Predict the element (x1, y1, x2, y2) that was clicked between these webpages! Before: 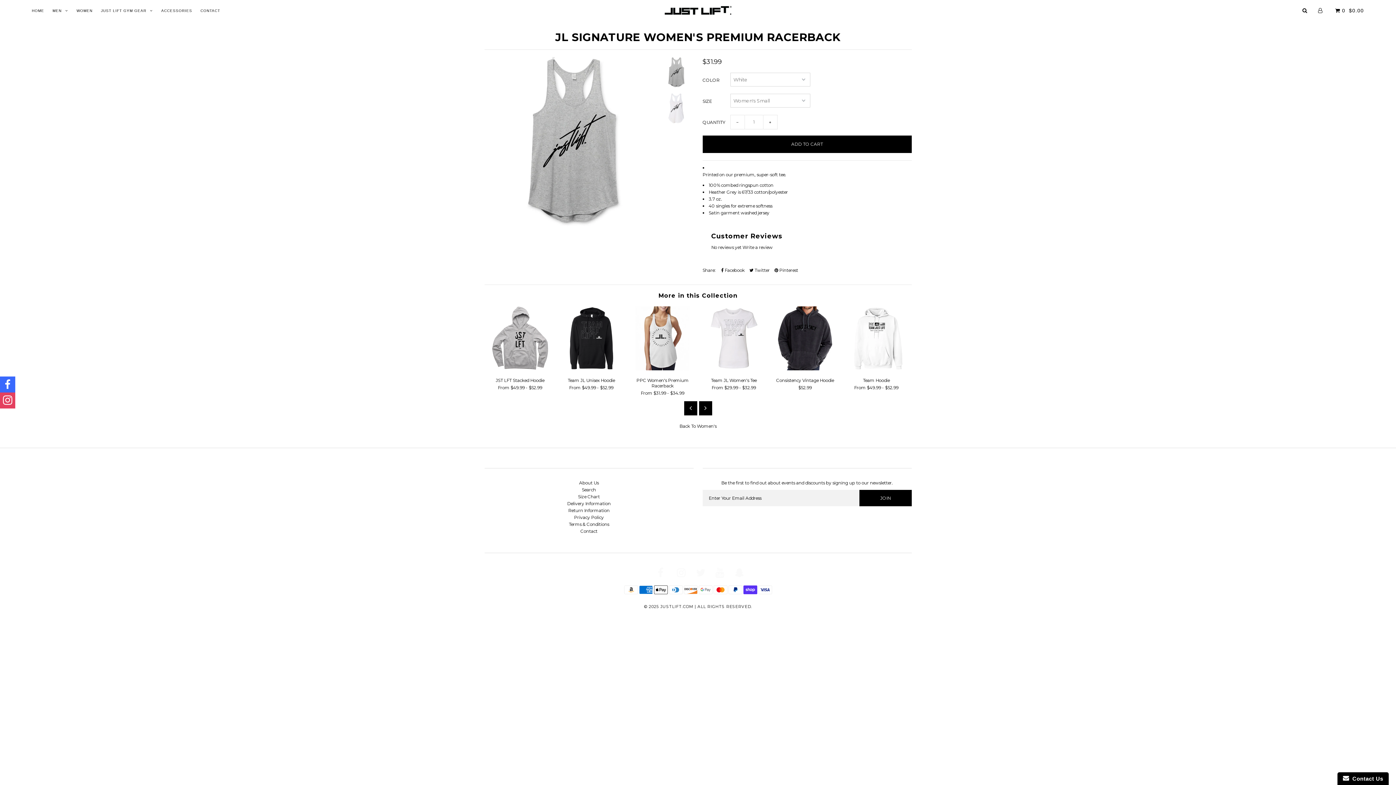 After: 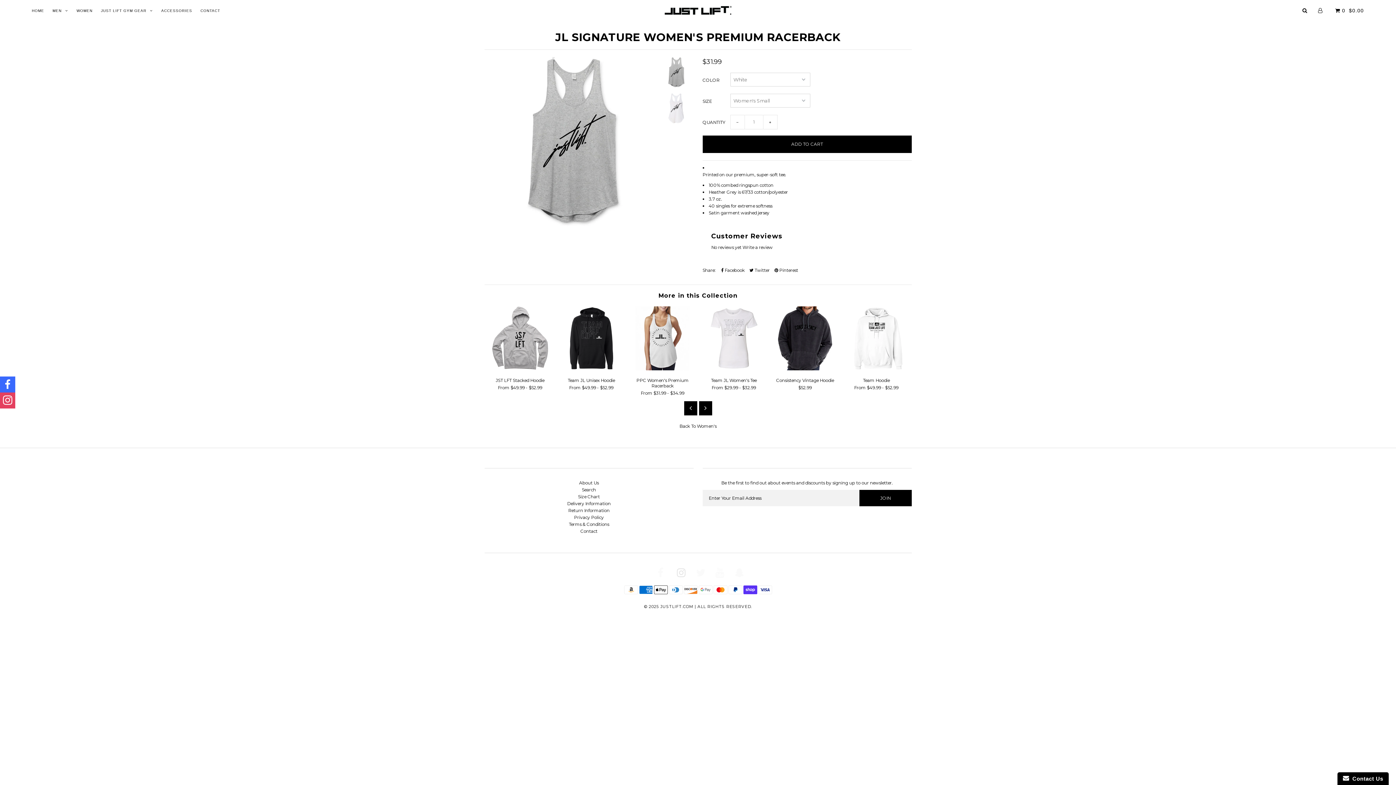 Action: bbox: (677, 571, 685, 578)